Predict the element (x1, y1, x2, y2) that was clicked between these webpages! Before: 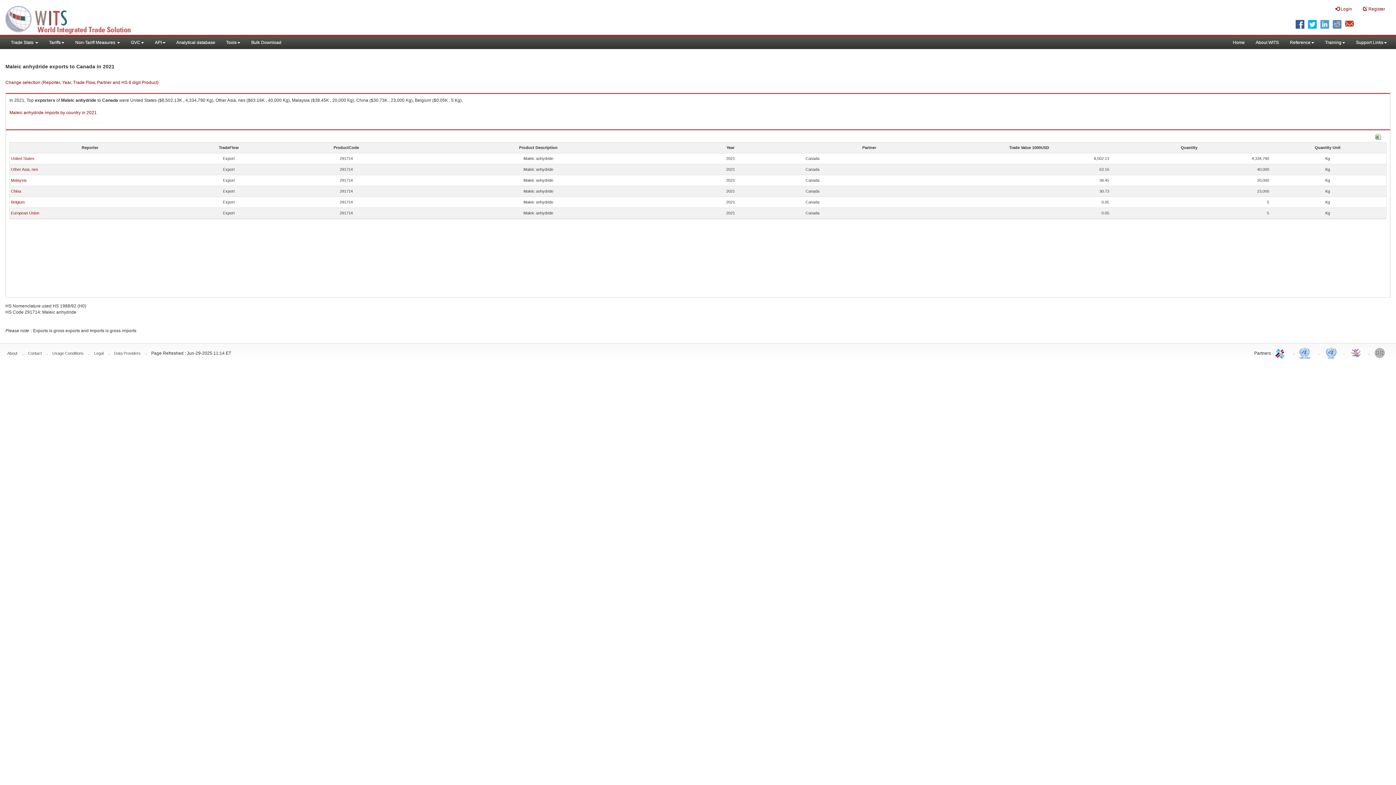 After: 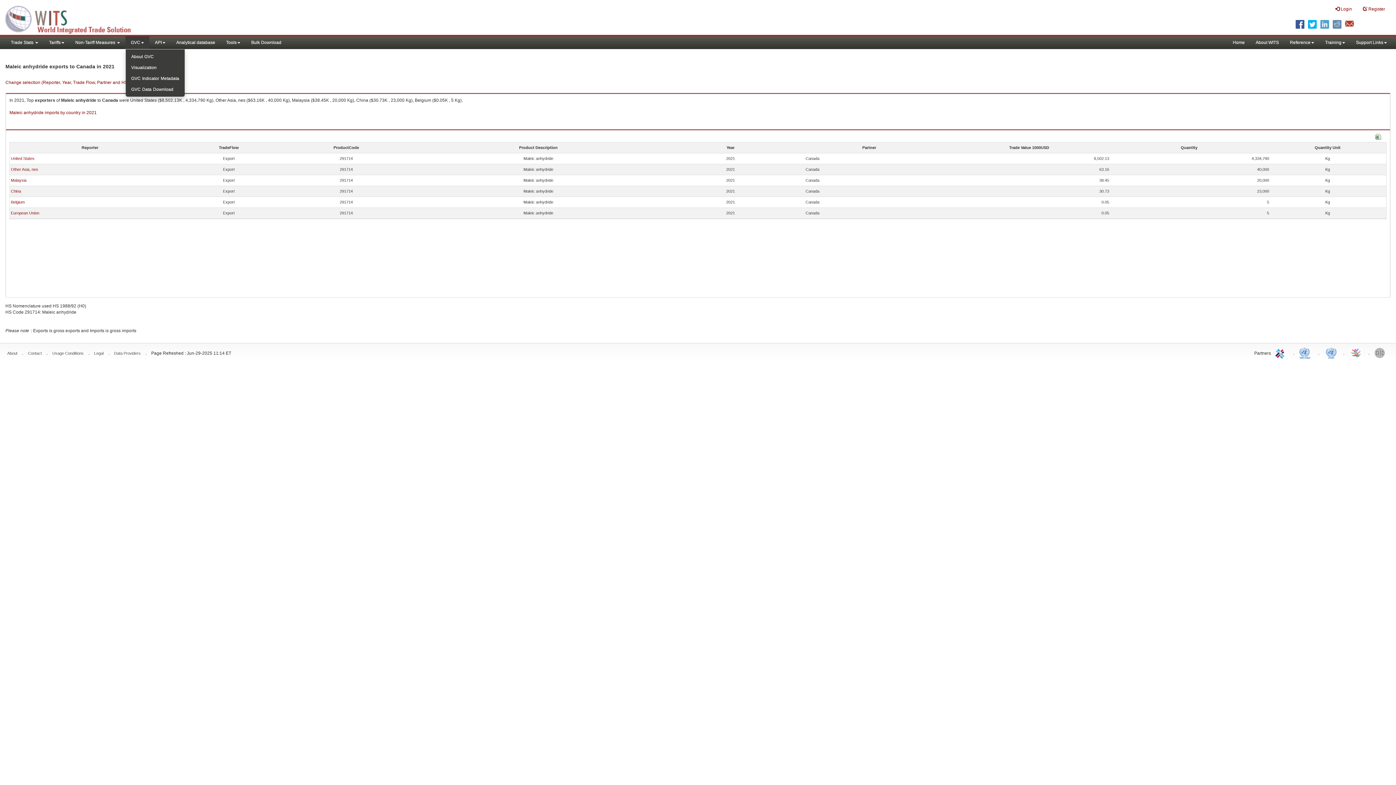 Action: label: GVC bbox: (125, 36, 149, 49)